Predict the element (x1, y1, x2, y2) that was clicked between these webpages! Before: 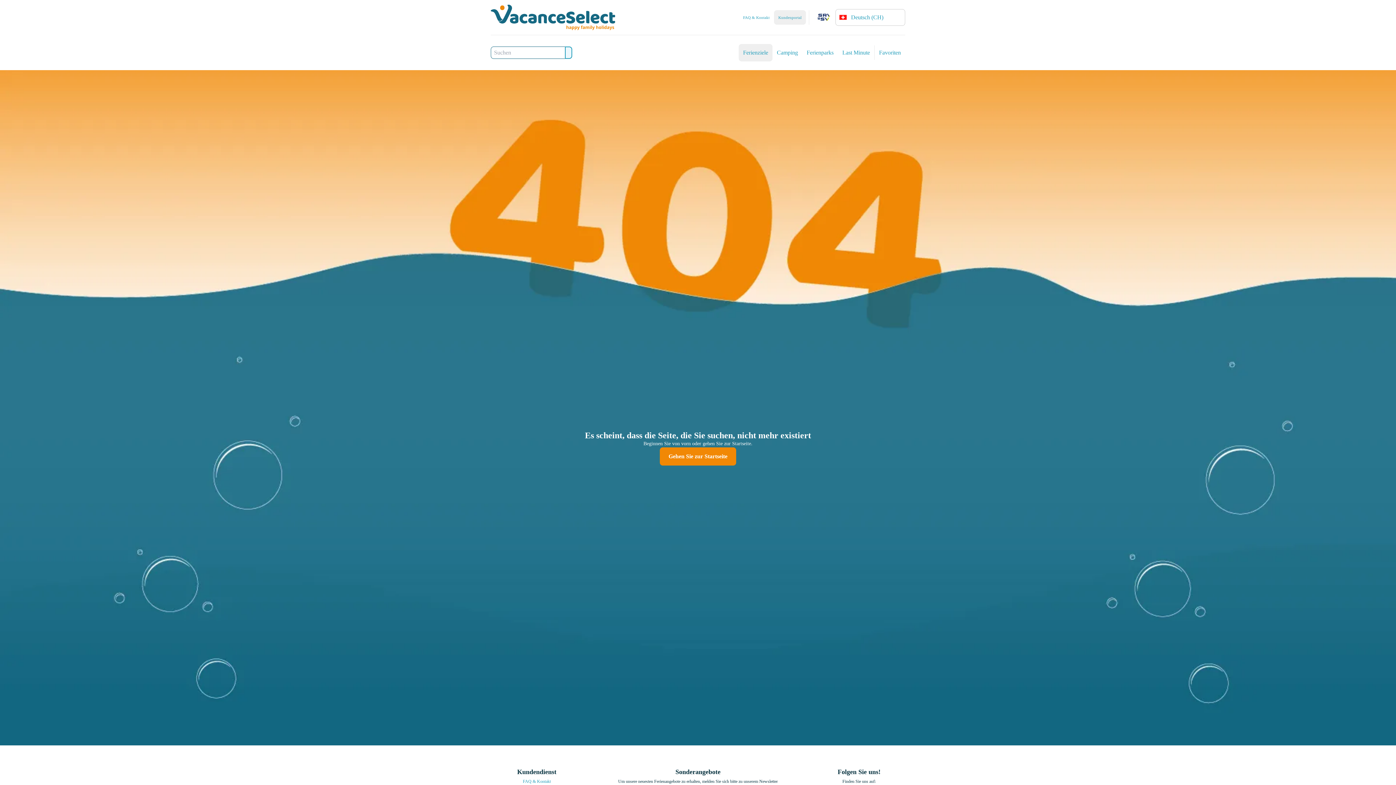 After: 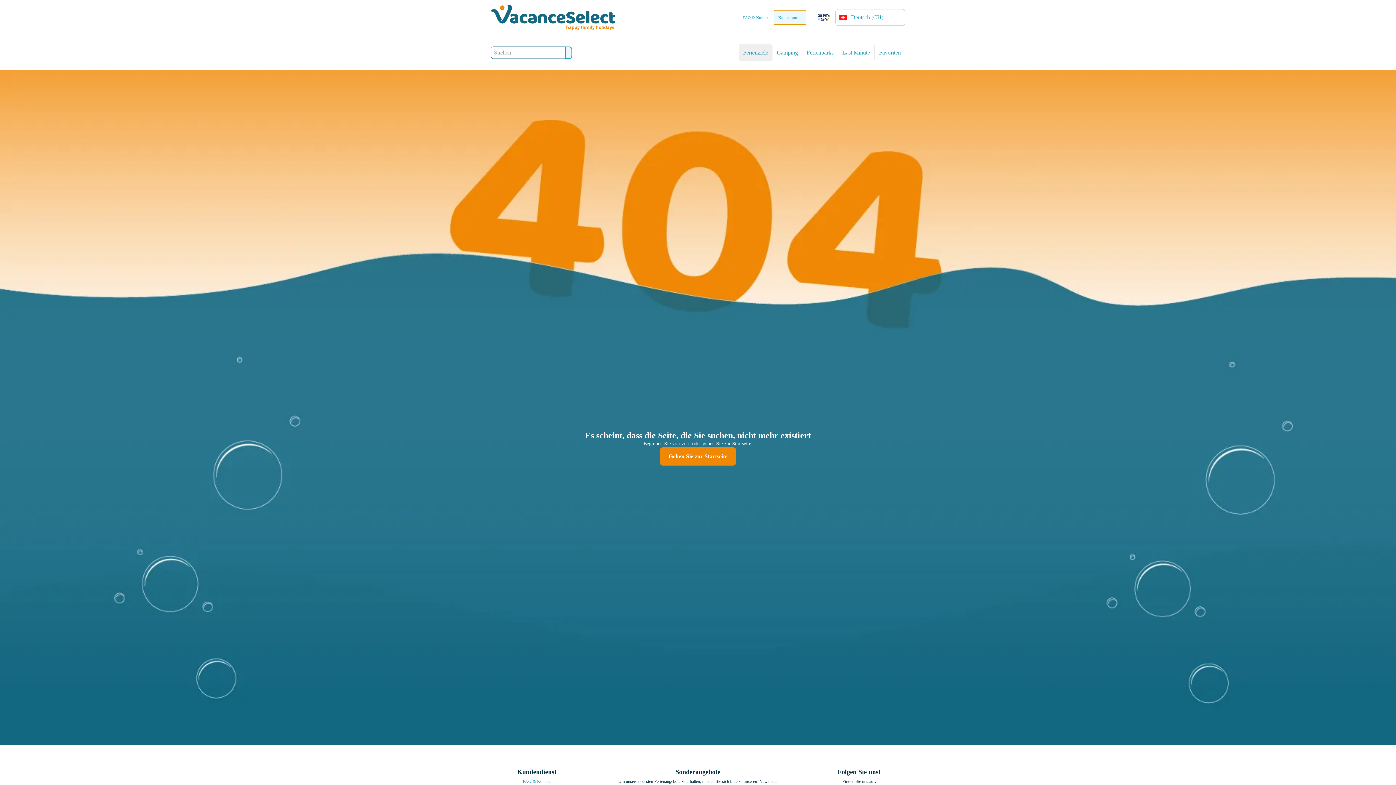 Action: bbox: (774, 10, 806, 24) label: Kundenportal